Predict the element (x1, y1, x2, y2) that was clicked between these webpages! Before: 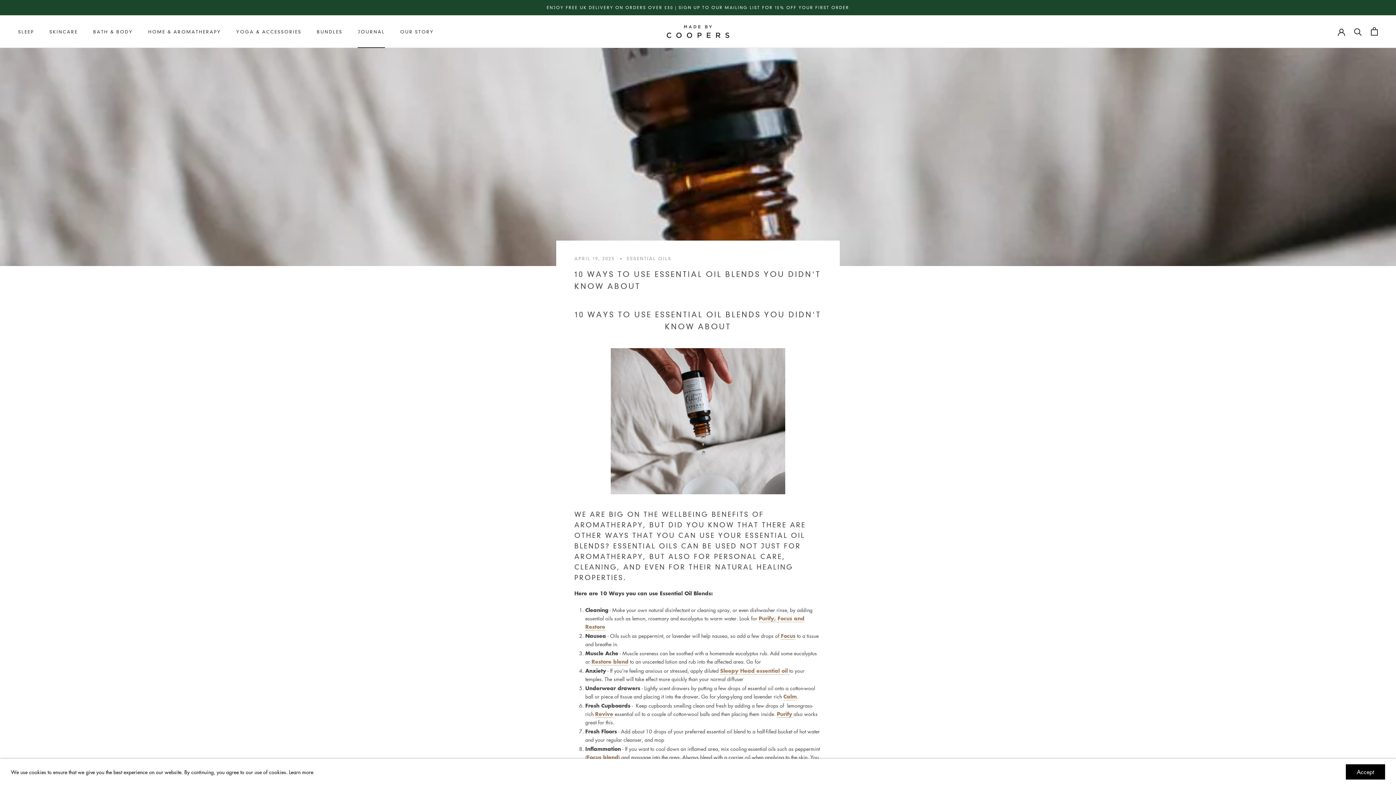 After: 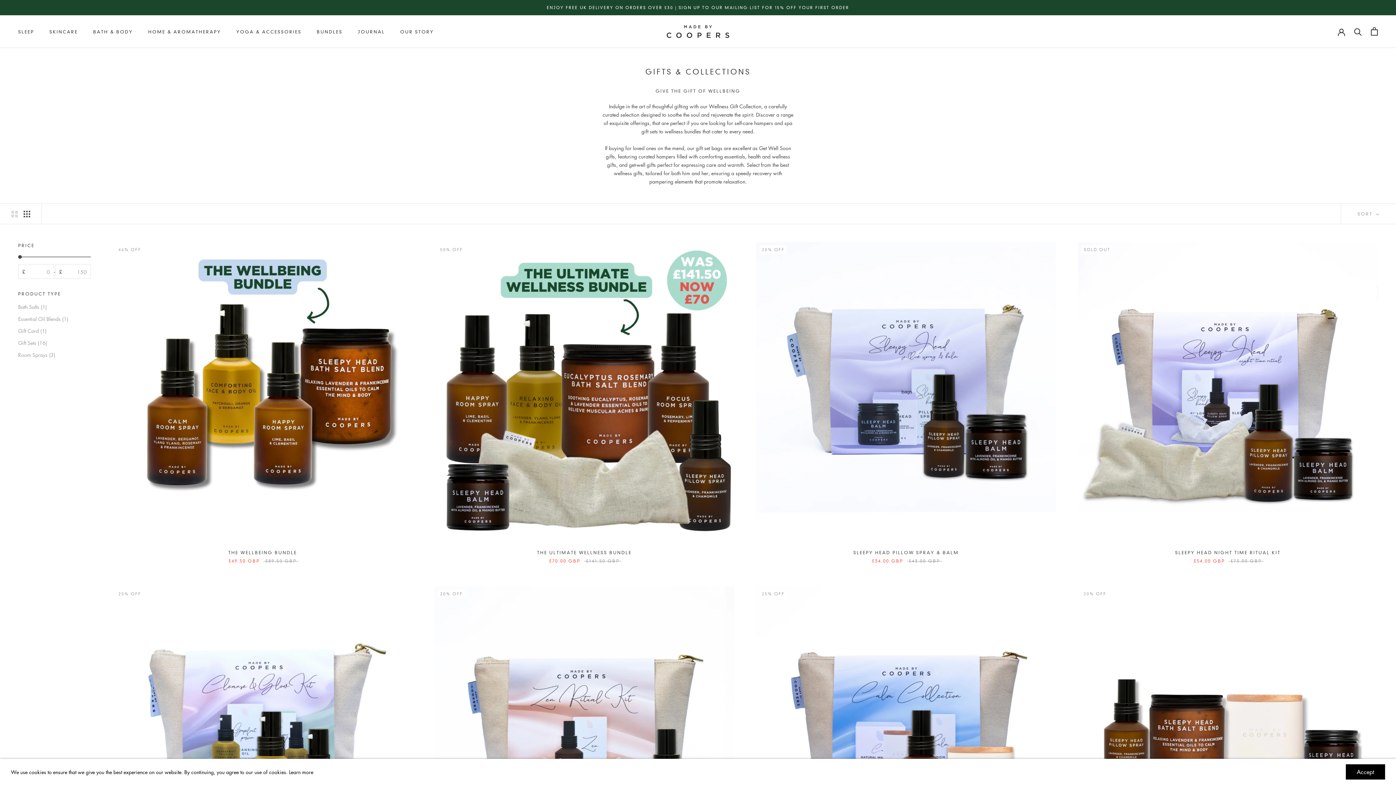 Action: bbox: (316, 29, 342, 34) label: BUNDLES